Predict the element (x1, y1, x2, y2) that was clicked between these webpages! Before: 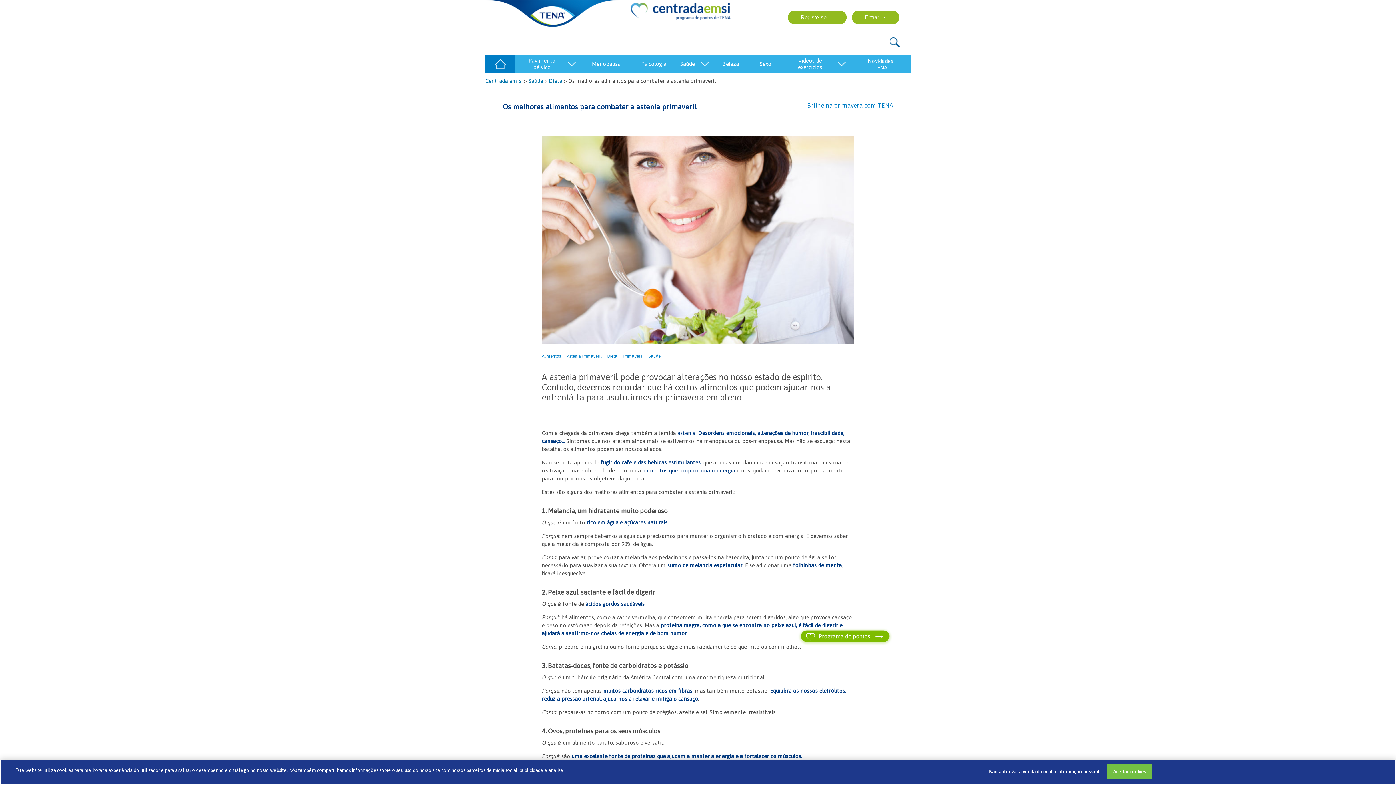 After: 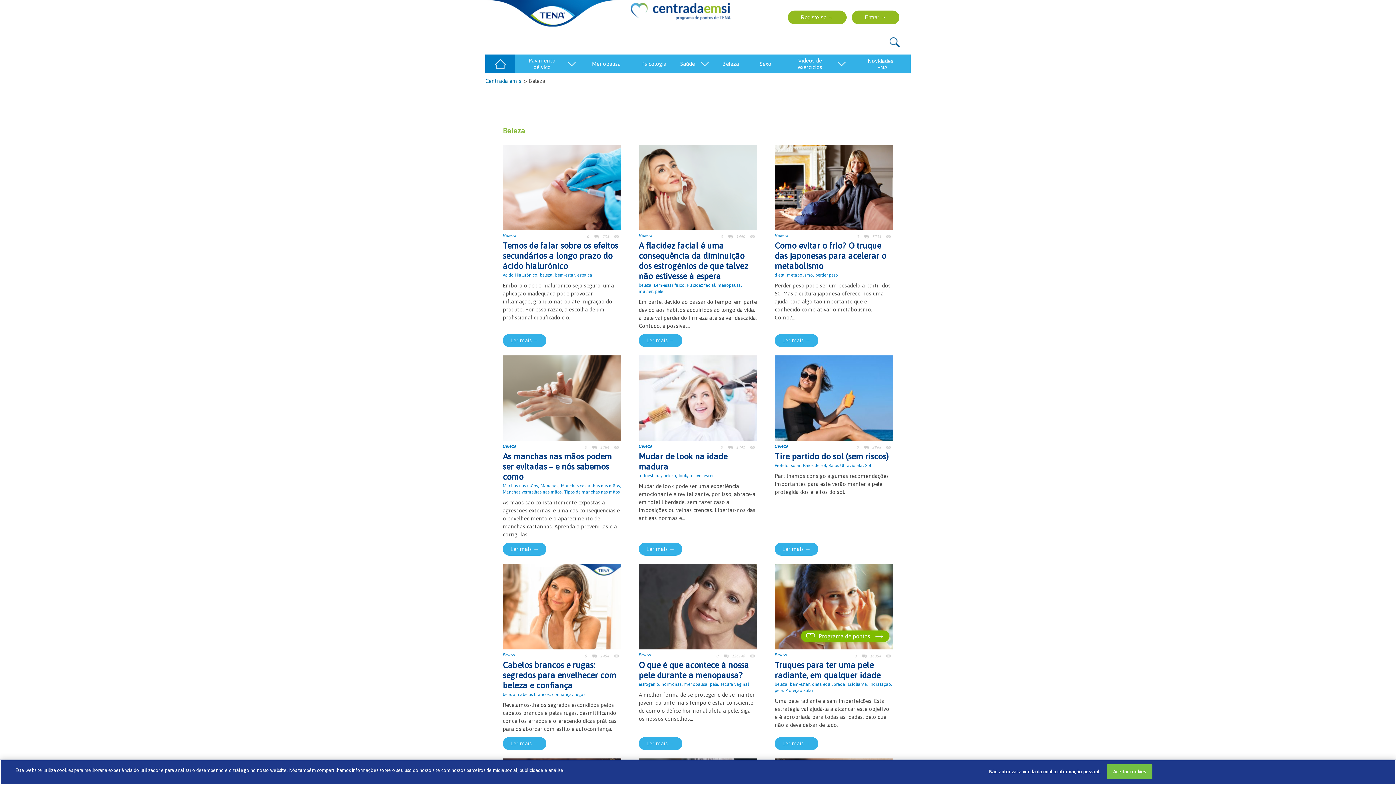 Action: bbox: (722, 60, 739, 67) label: Beleza